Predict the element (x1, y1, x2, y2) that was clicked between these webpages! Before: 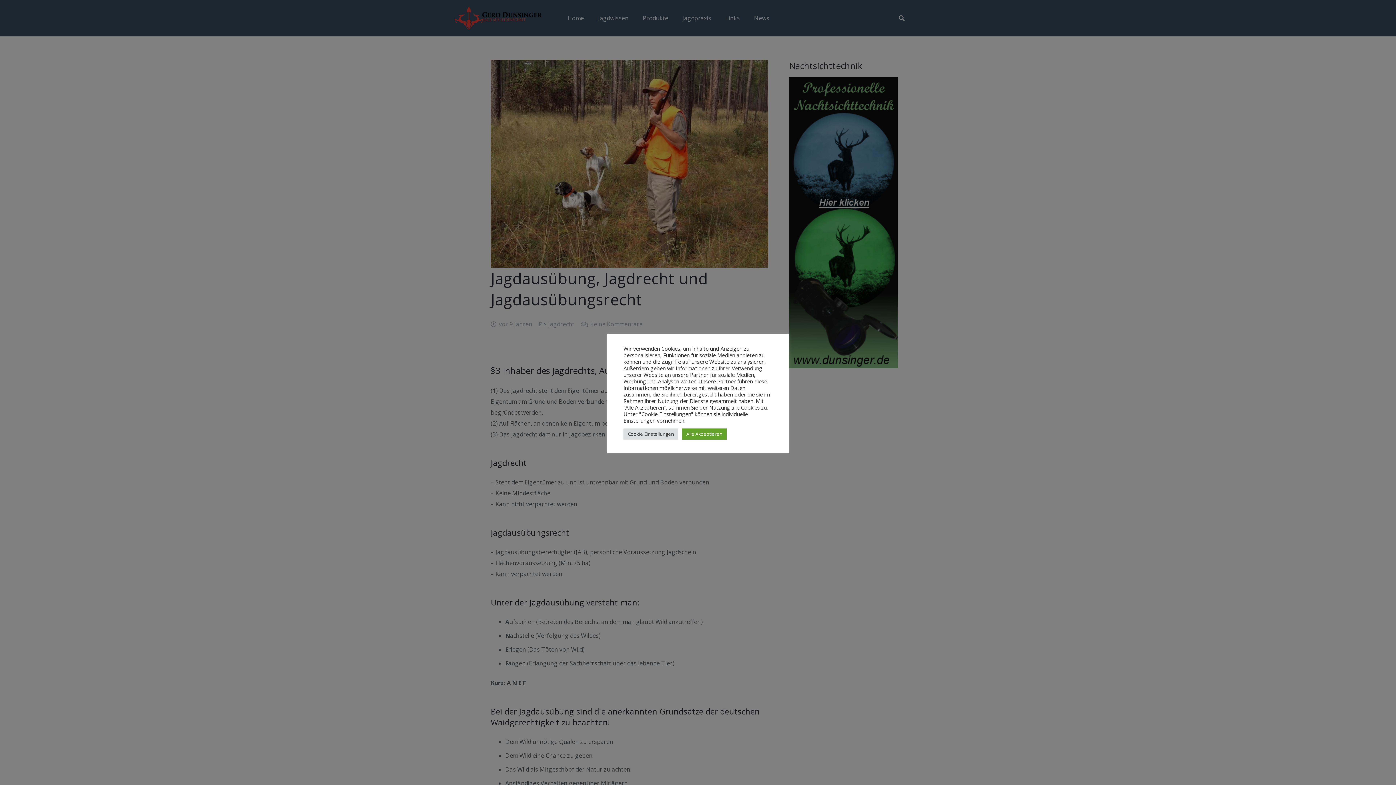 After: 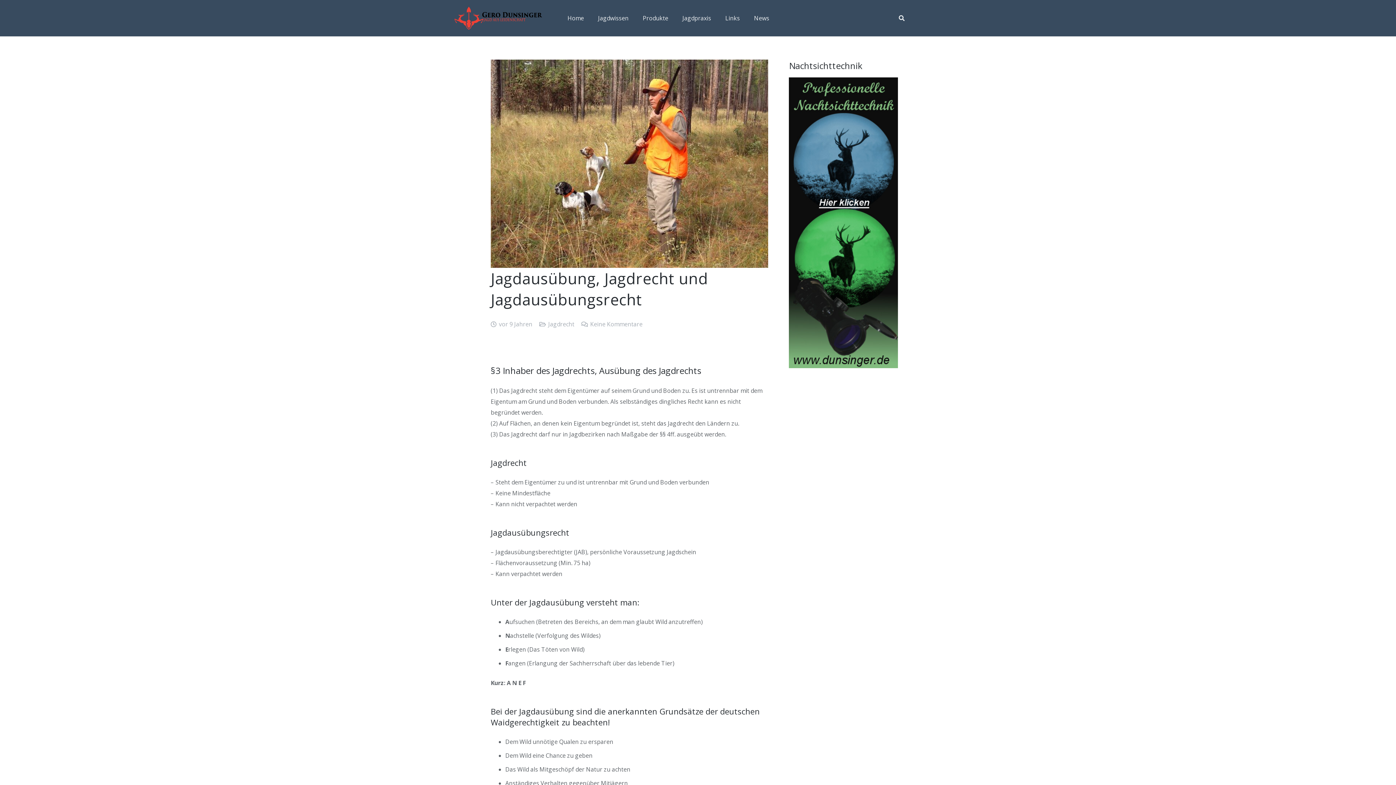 Action: bbox: (682, 428, 726, 439) label: Alle Akzeptieren